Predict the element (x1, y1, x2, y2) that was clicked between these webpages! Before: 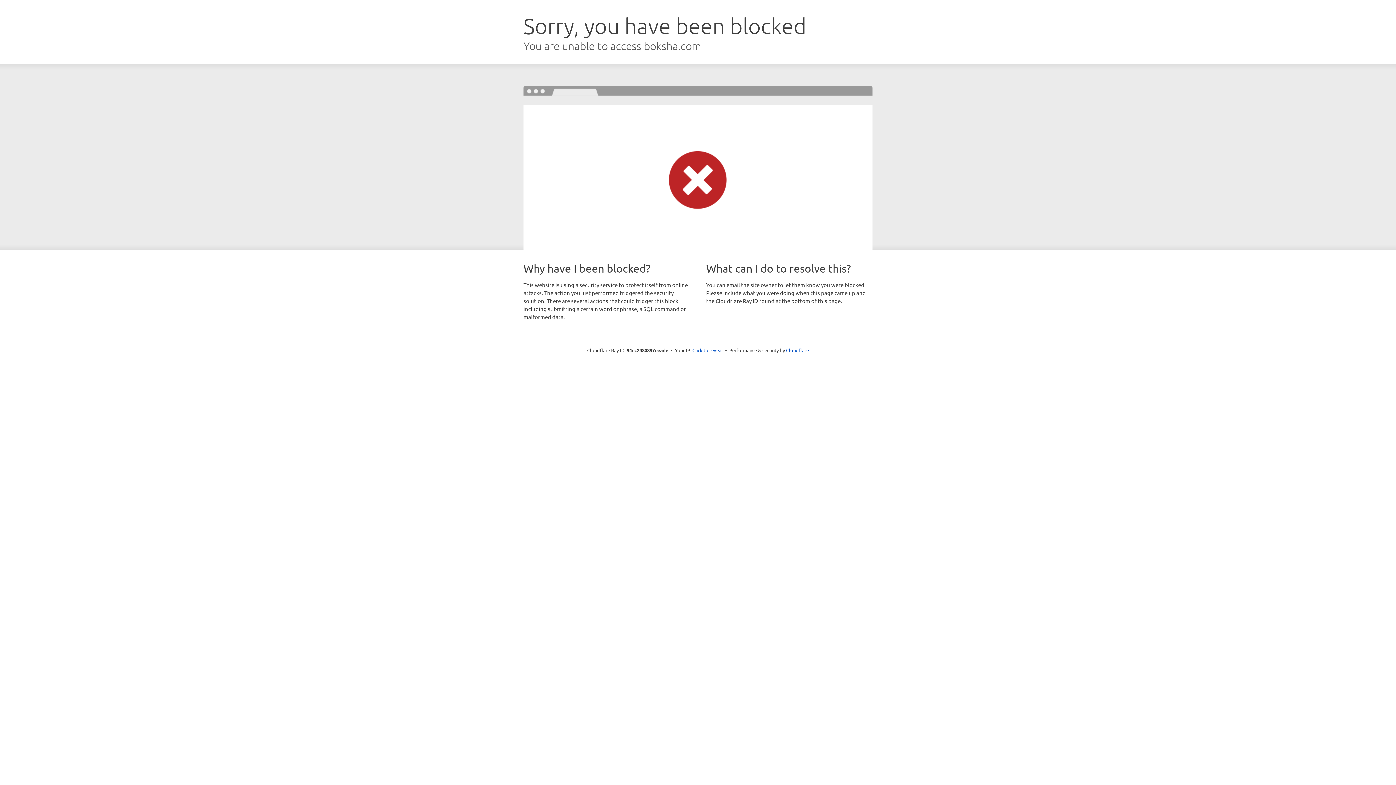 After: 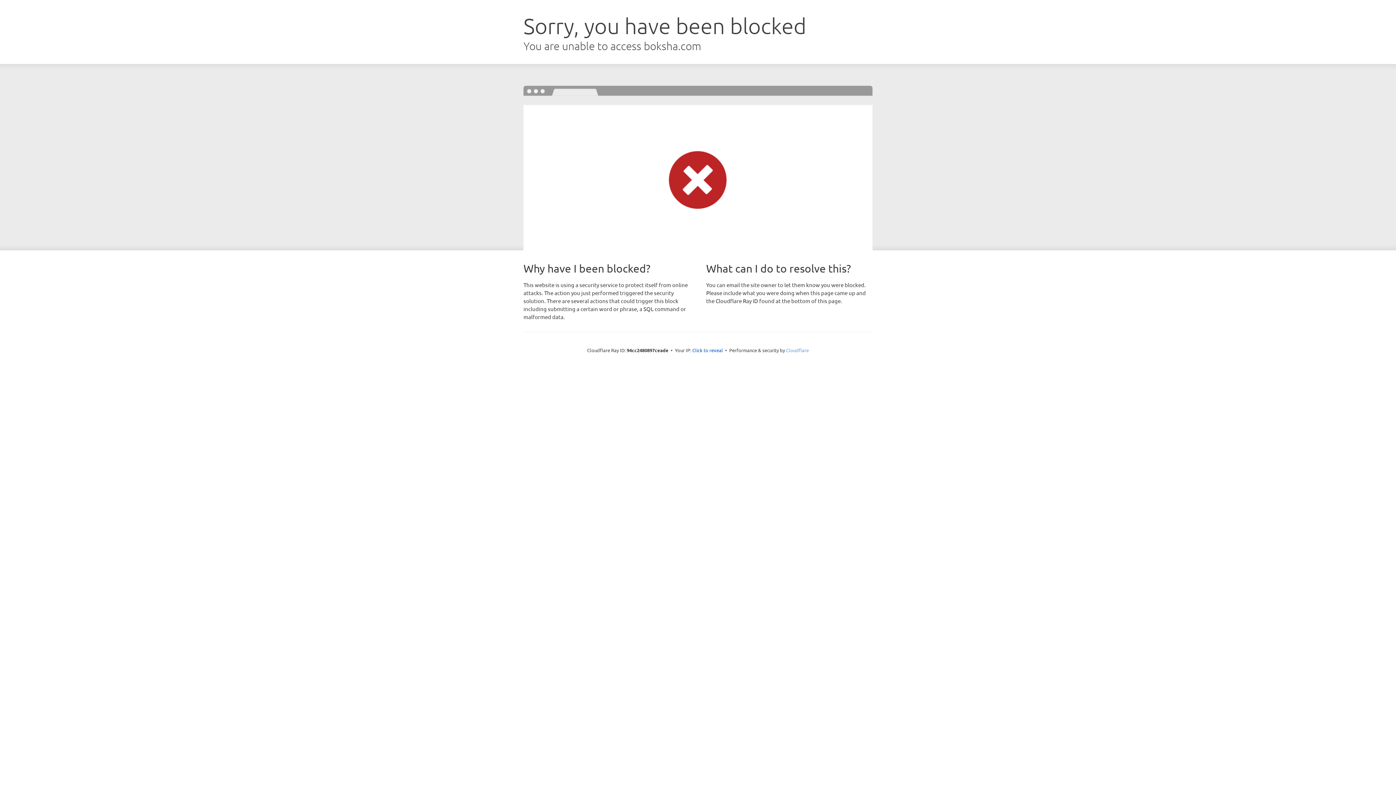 Action: bbox: (786, 347, 809, 353) label: Cloudflare